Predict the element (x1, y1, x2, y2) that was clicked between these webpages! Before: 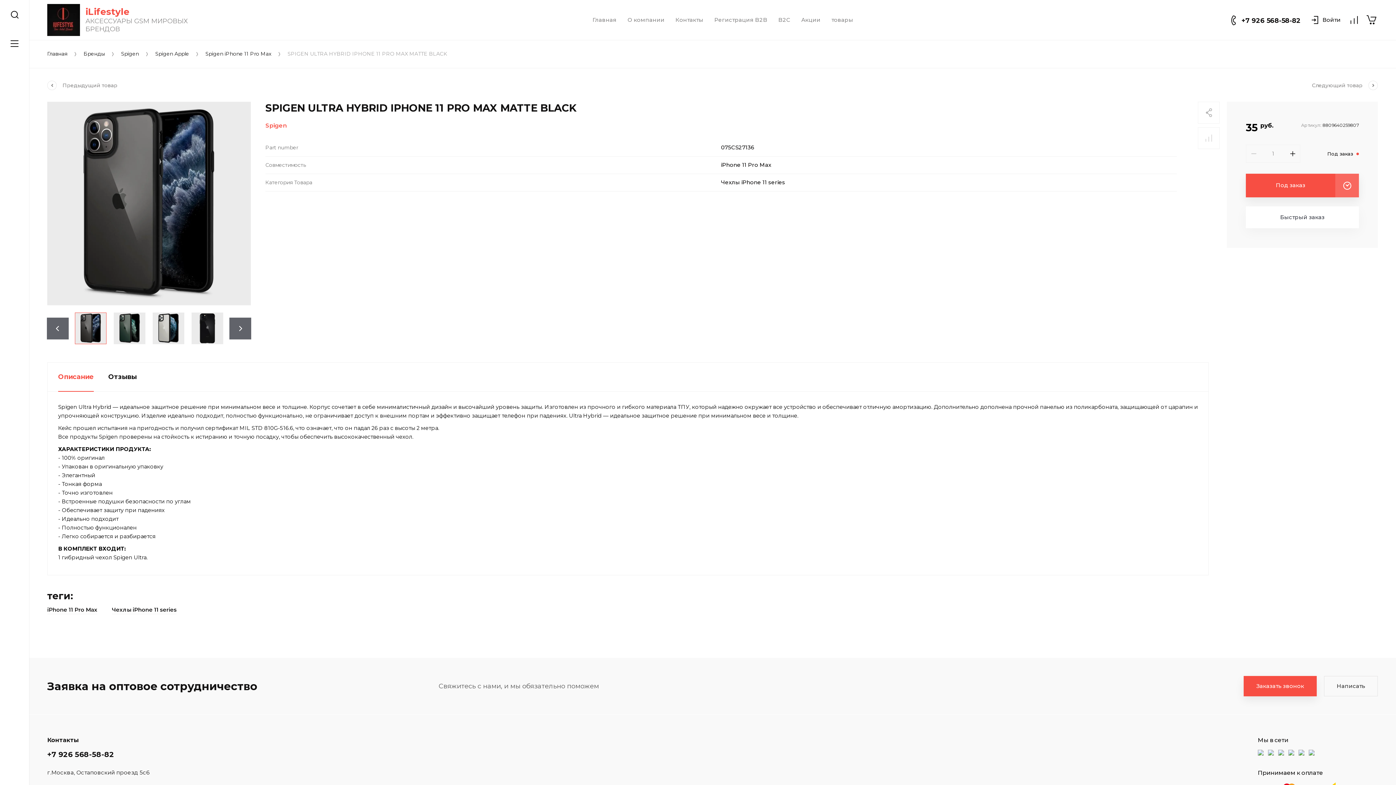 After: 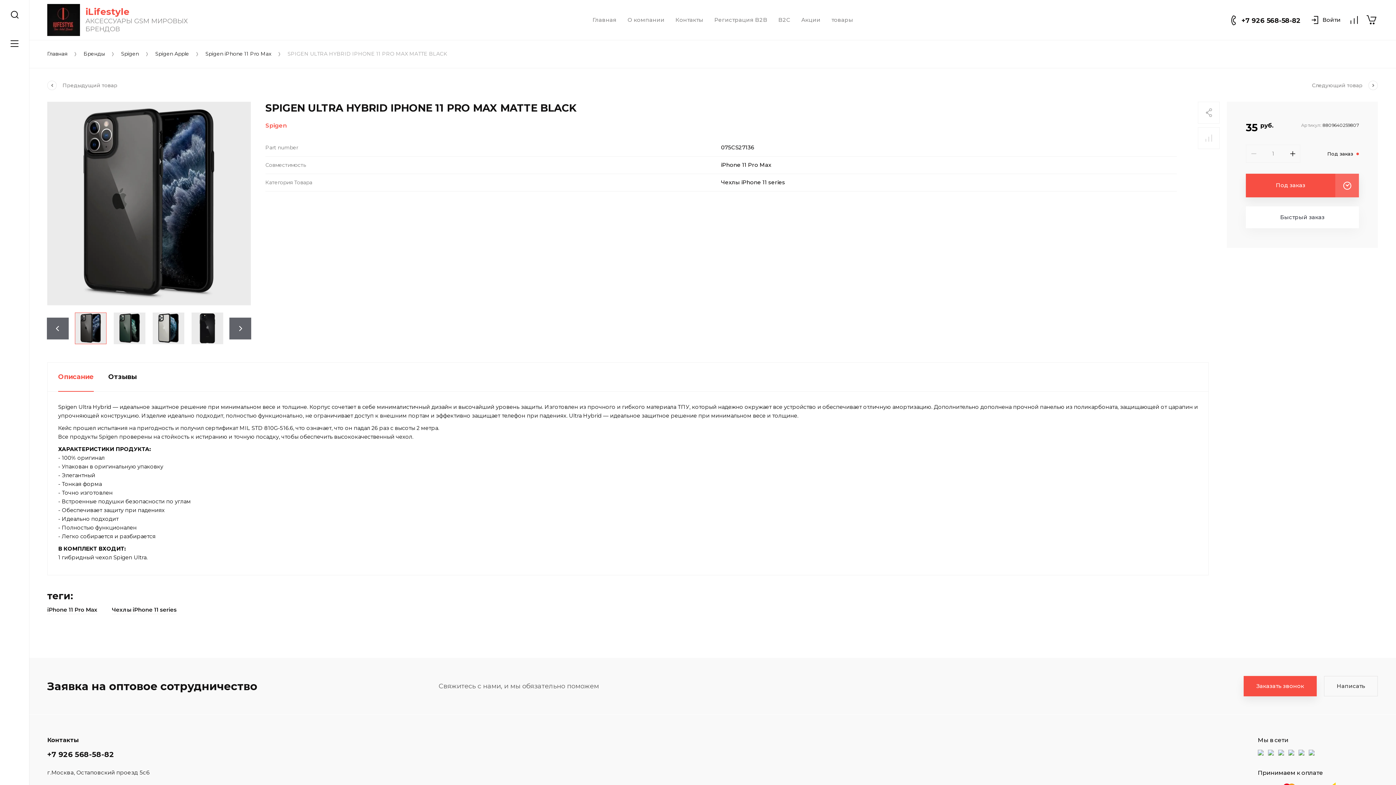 Action: label: +7 926 568-58-82 bbox: (1241, 16, 1301, 24)